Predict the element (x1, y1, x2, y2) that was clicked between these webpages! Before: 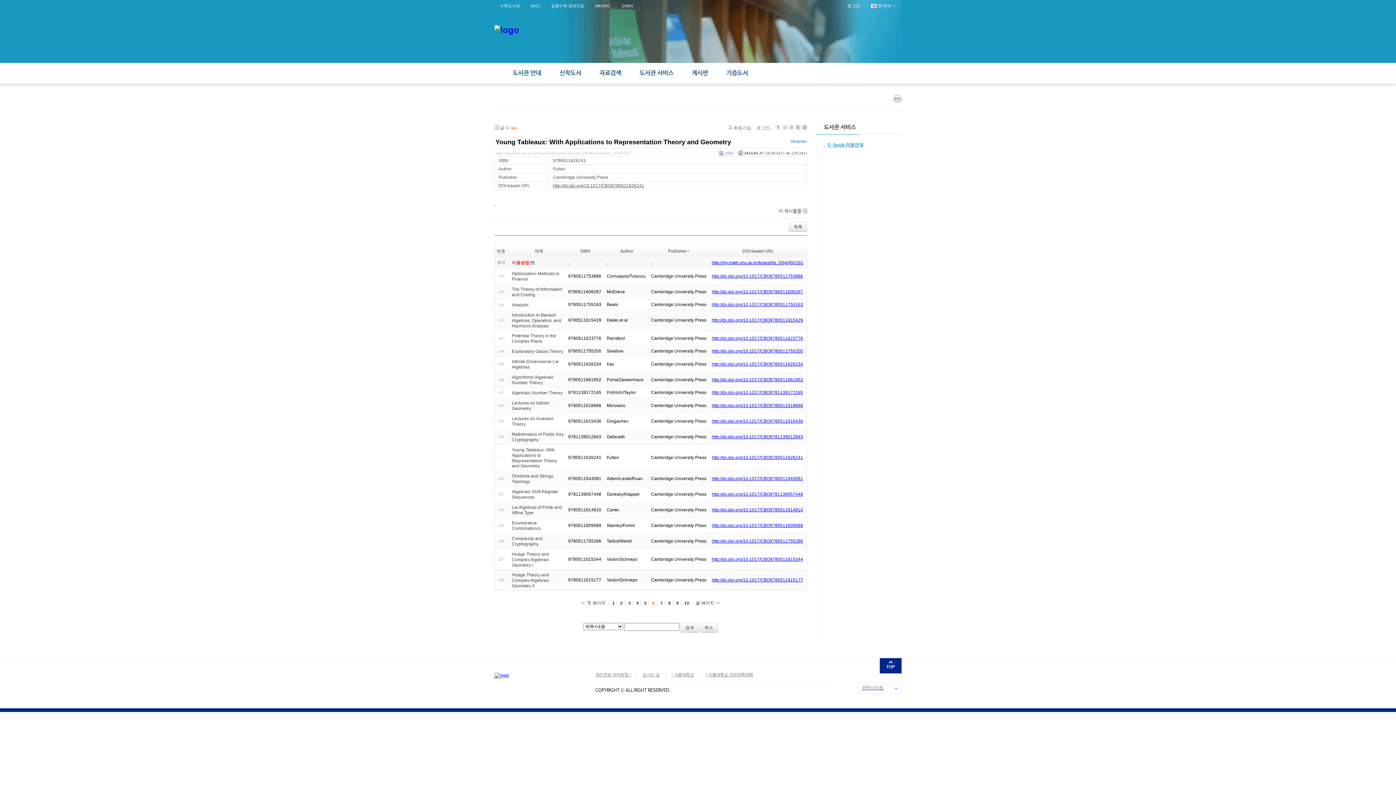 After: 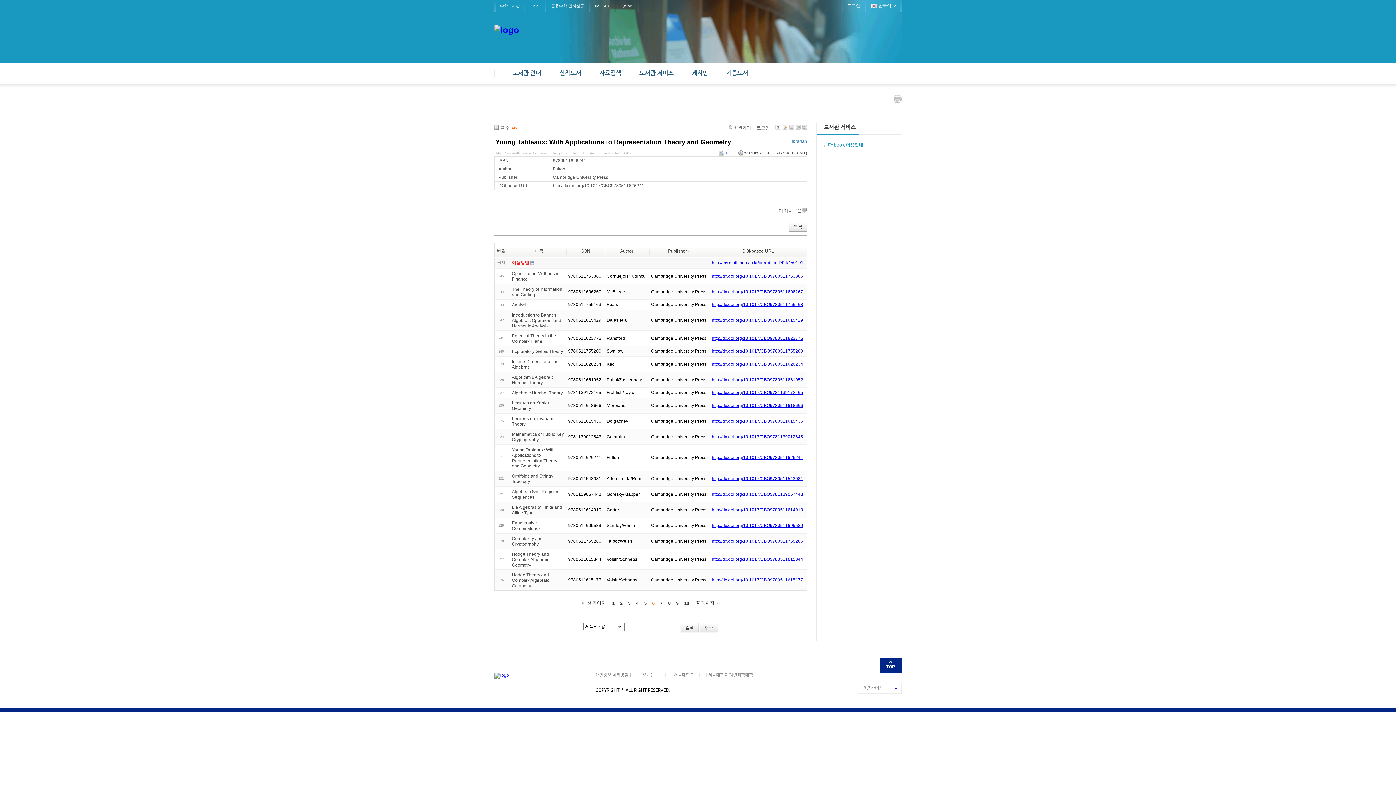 Action: label: http://dx.doi.org/10.1017/CBO9780511753886 bbox: (712, 273, 803, 278)